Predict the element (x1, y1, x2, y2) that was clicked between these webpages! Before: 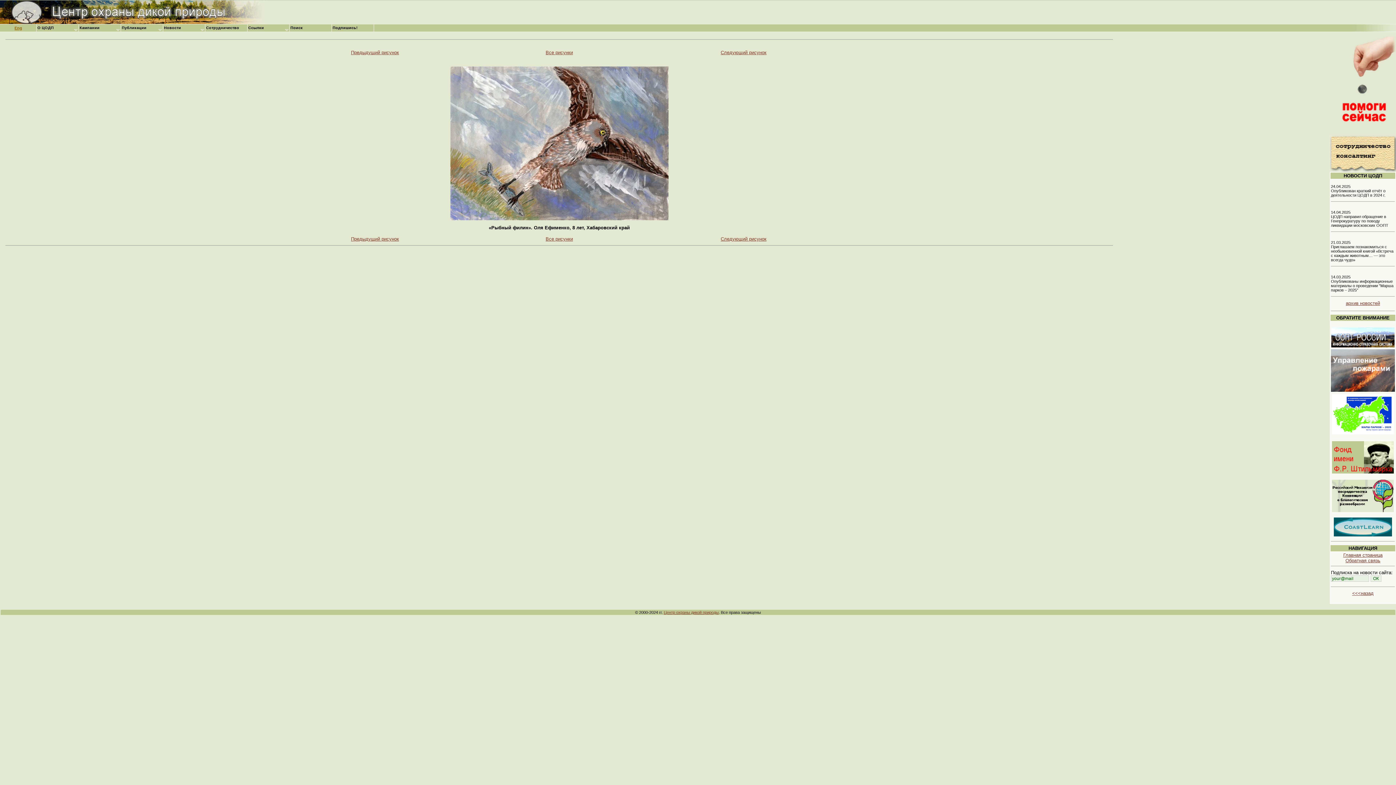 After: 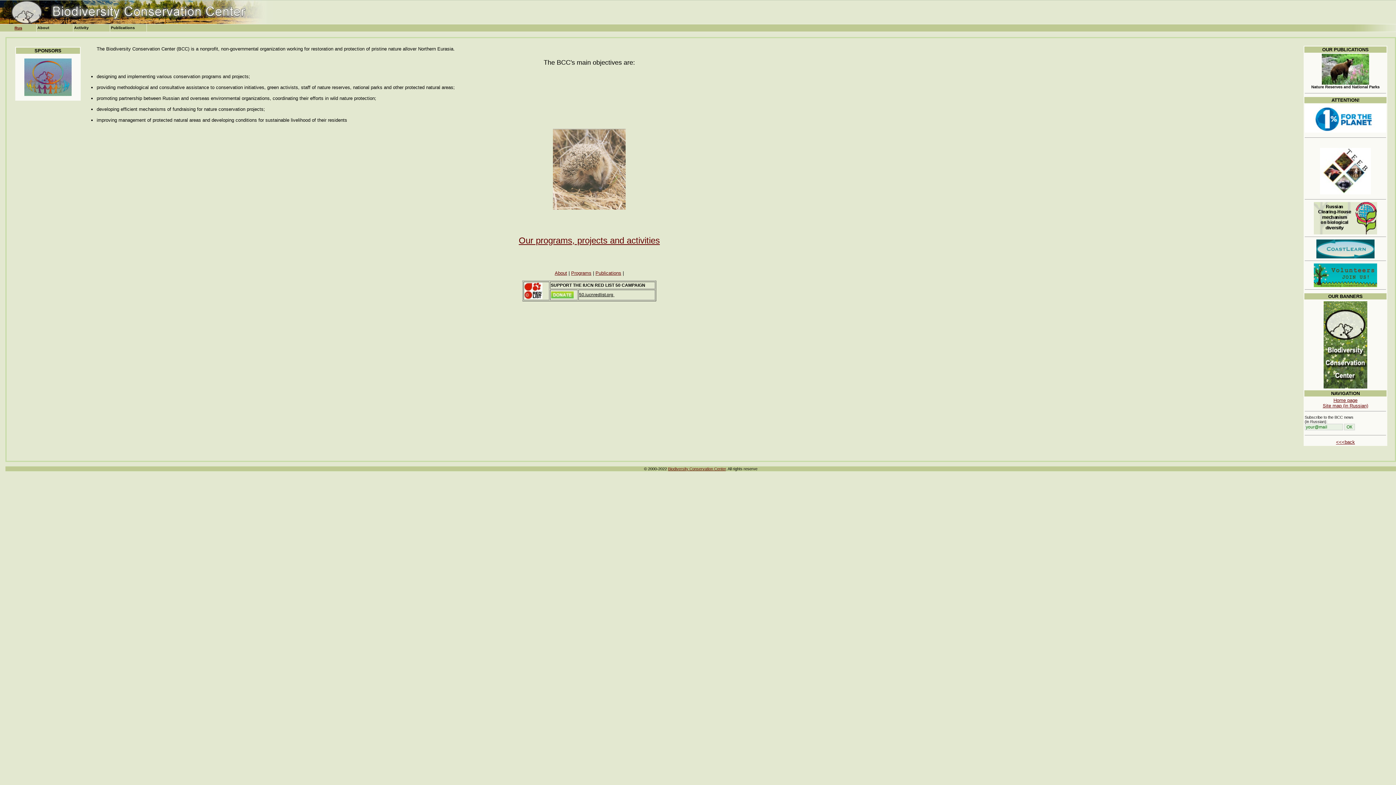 Action: label: Eng bbox: (14, 25, 22, 30)